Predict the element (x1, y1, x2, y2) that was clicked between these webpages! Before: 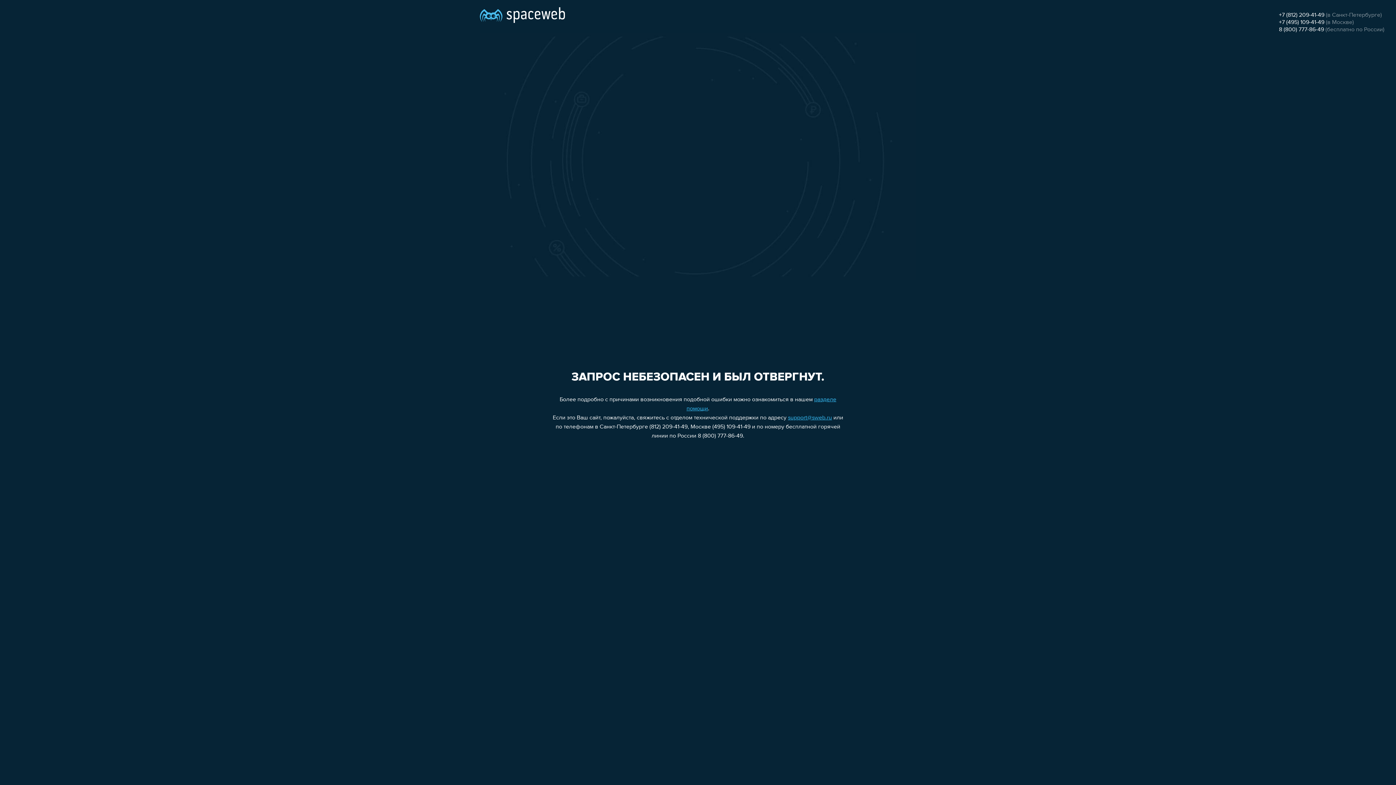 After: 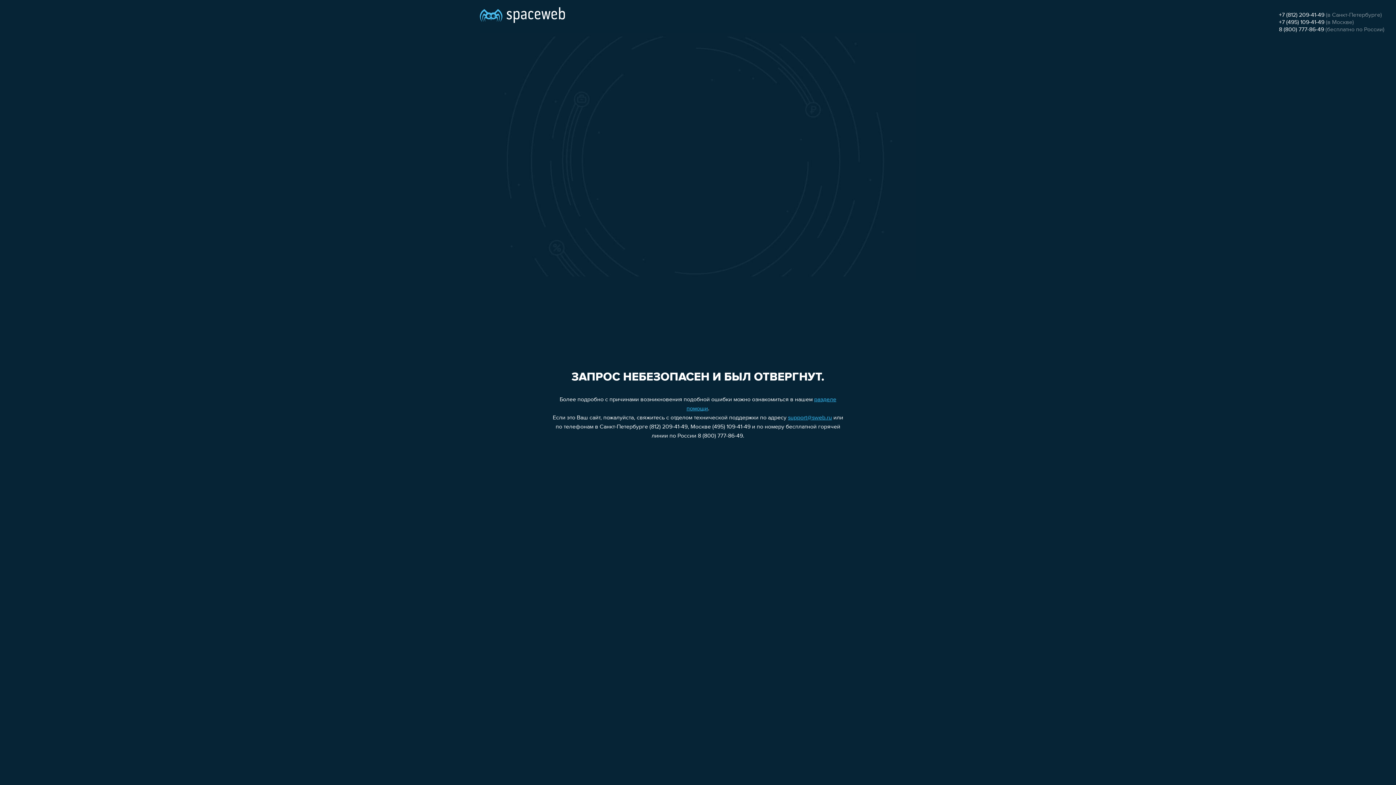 Action: label: +7 (812) 209-41-49 bbox: (1279, 12, 1324, 18)